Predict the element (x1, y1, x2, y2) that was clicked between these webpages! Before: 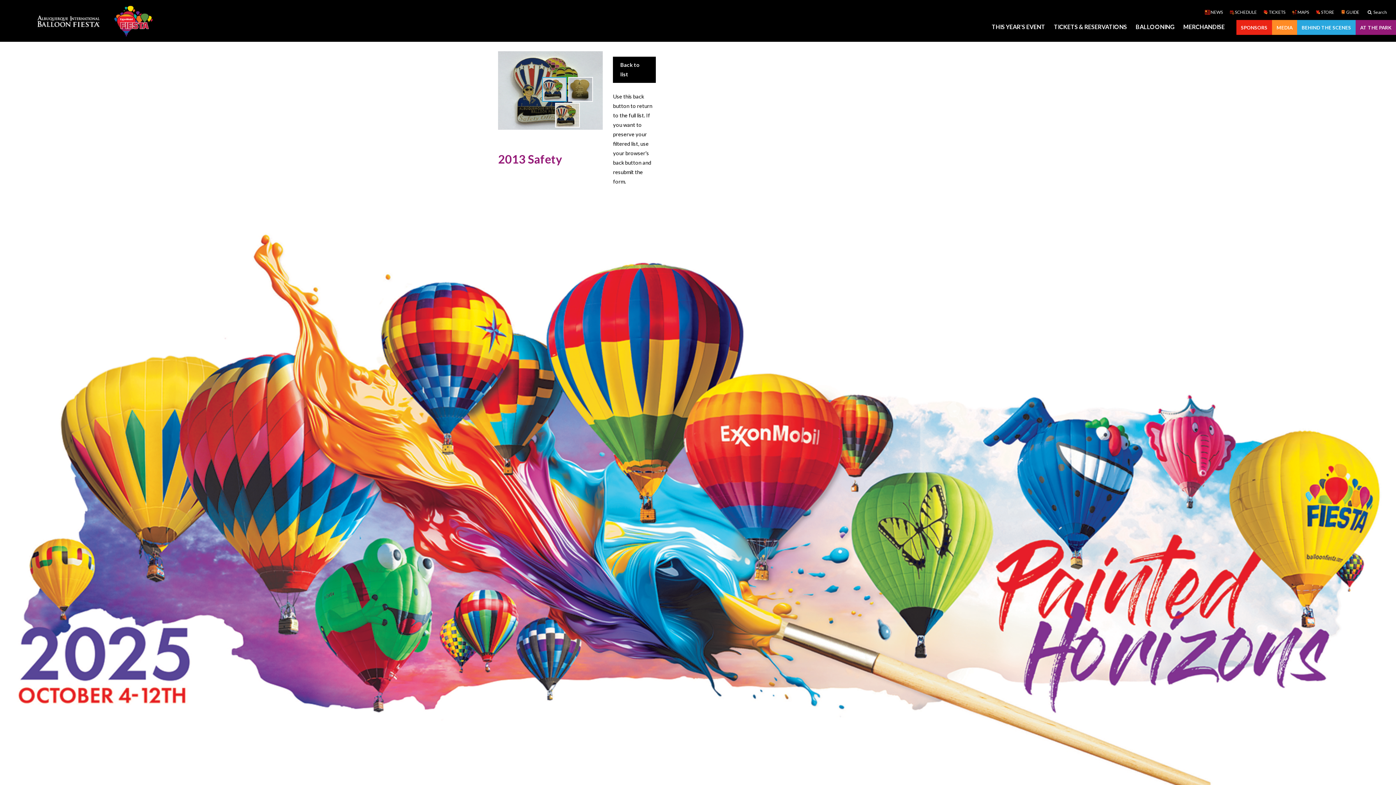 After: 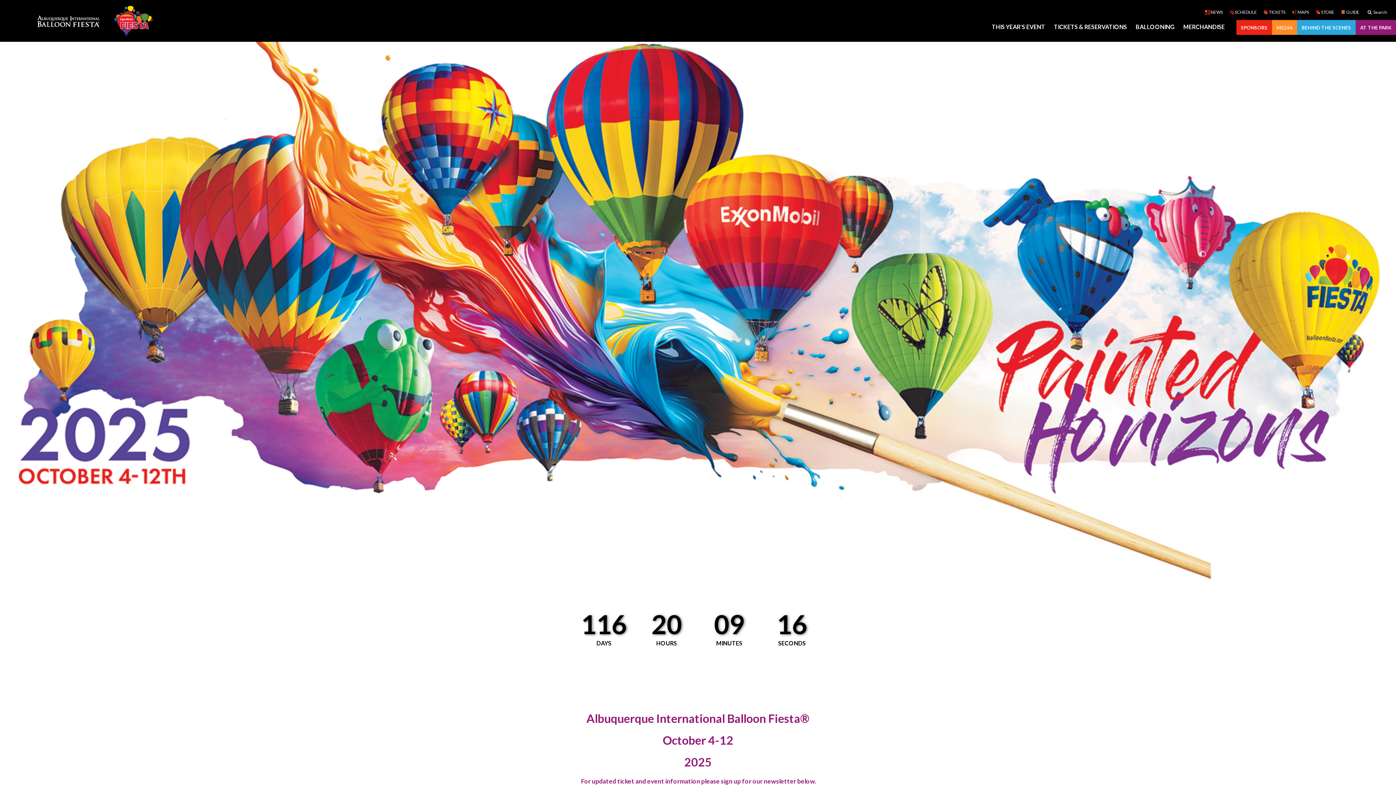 Action: bbox: (34, 17, 158, 23)